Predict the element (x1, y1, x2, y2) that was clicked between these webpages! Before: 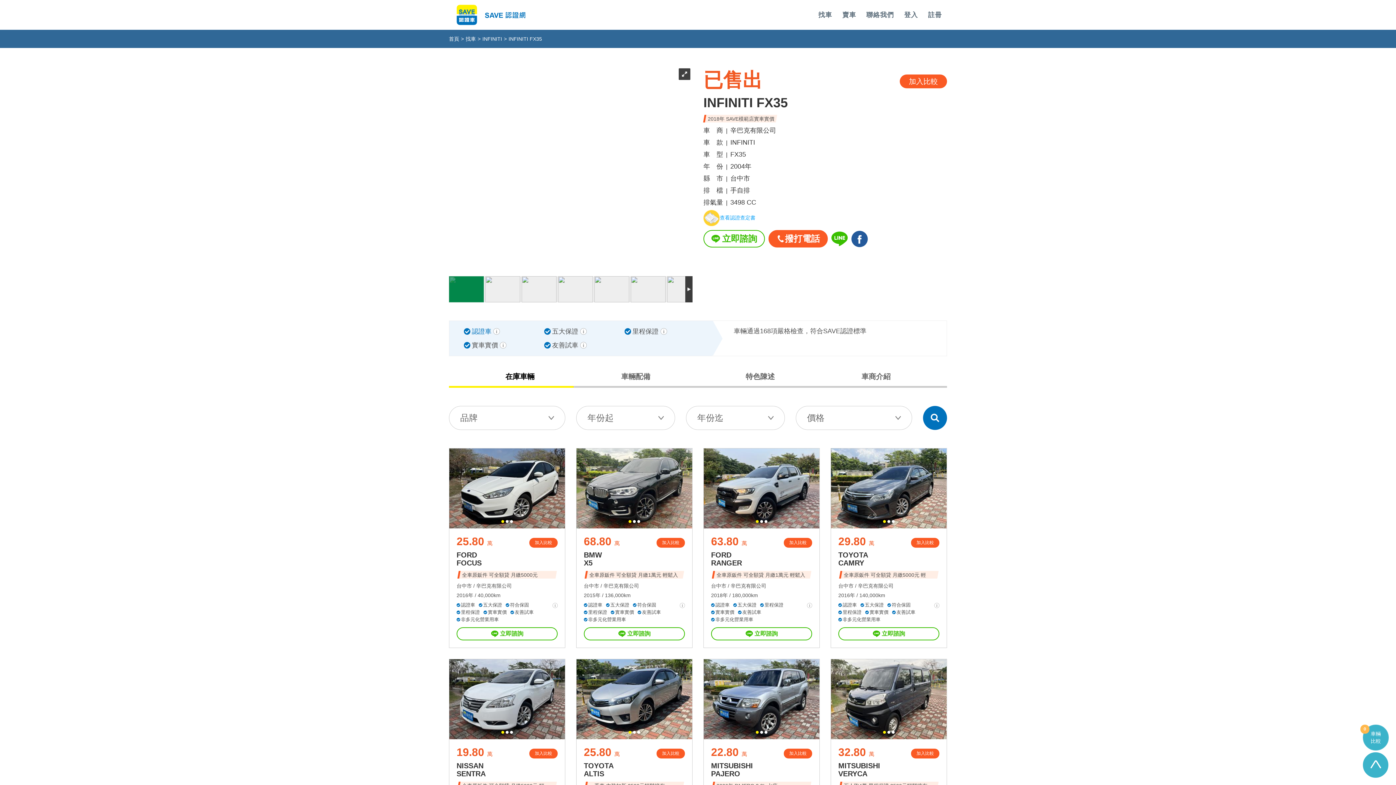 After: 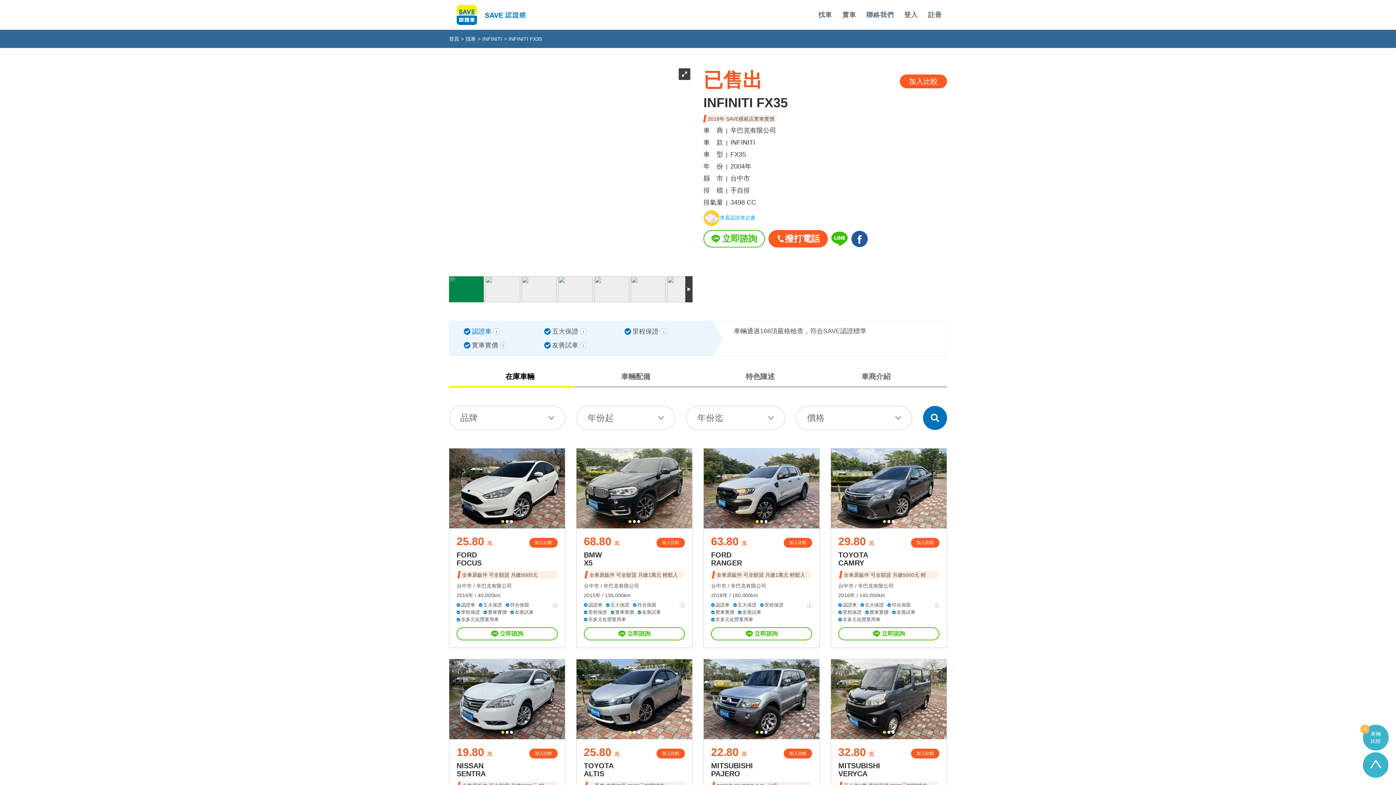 Action: label: 加入比較 bbox: (656, 538, 685, 547)